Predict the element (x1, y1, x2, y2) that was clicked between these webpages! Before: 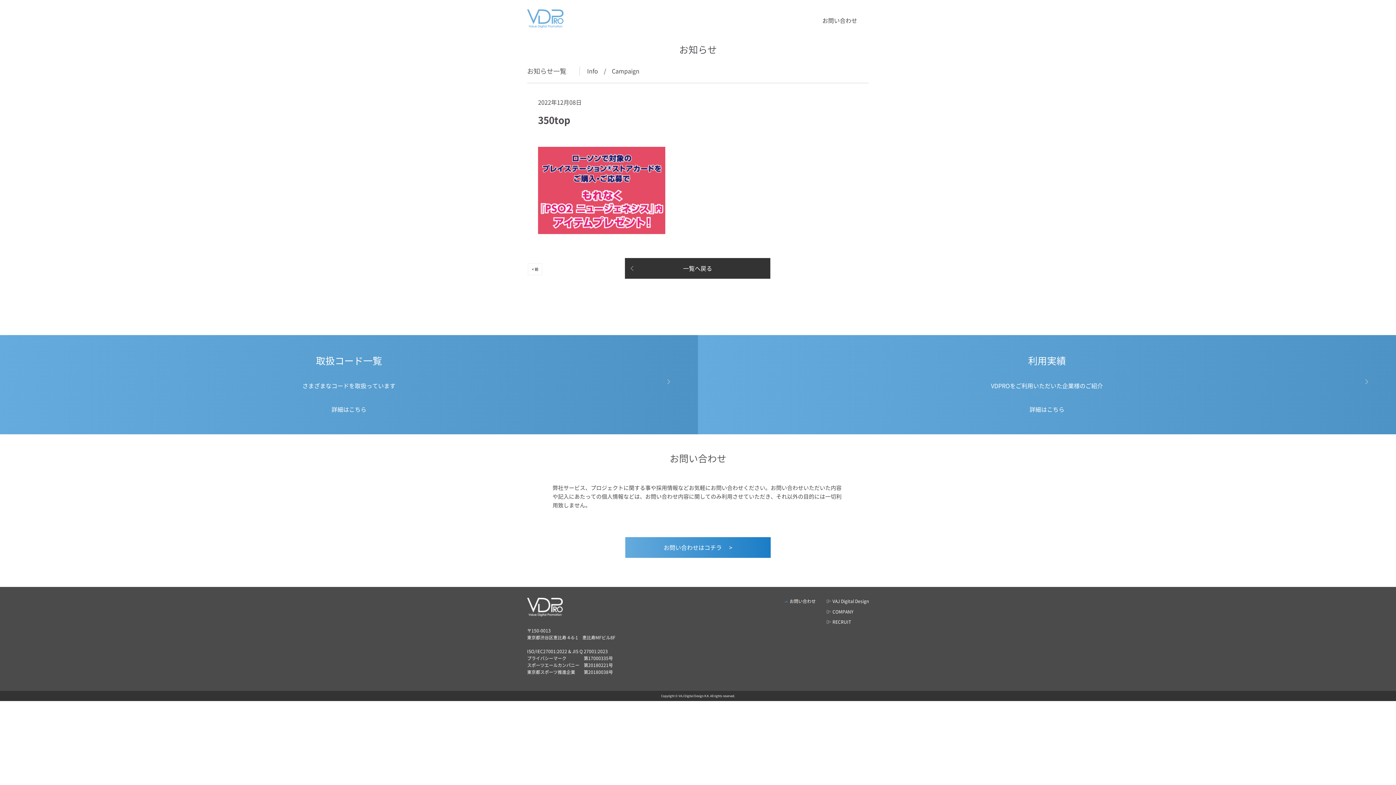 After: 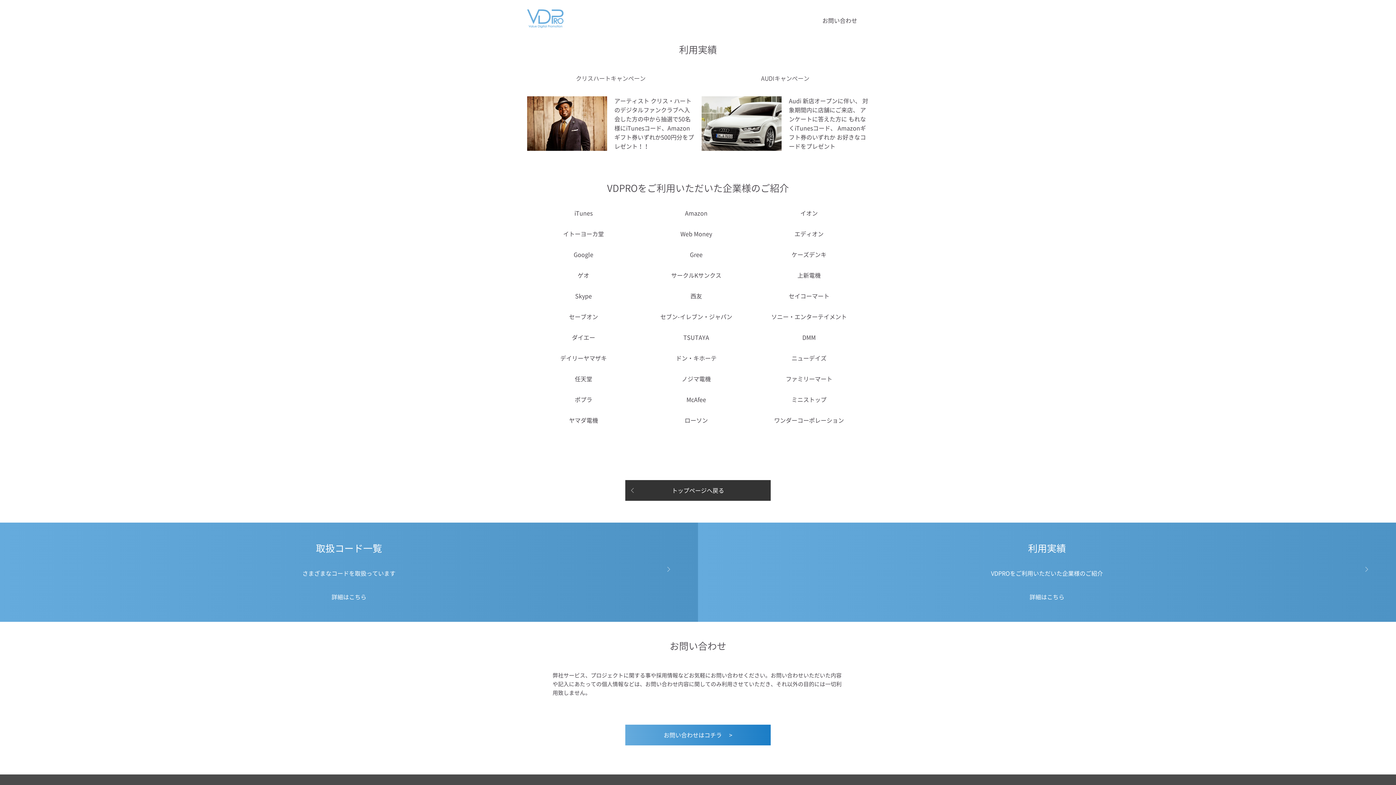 Action: label: 利用実績
VDPROをご利用いただいた企業様のご紹介
詳細はこちら bbox: (698, 335, 1396, 434)